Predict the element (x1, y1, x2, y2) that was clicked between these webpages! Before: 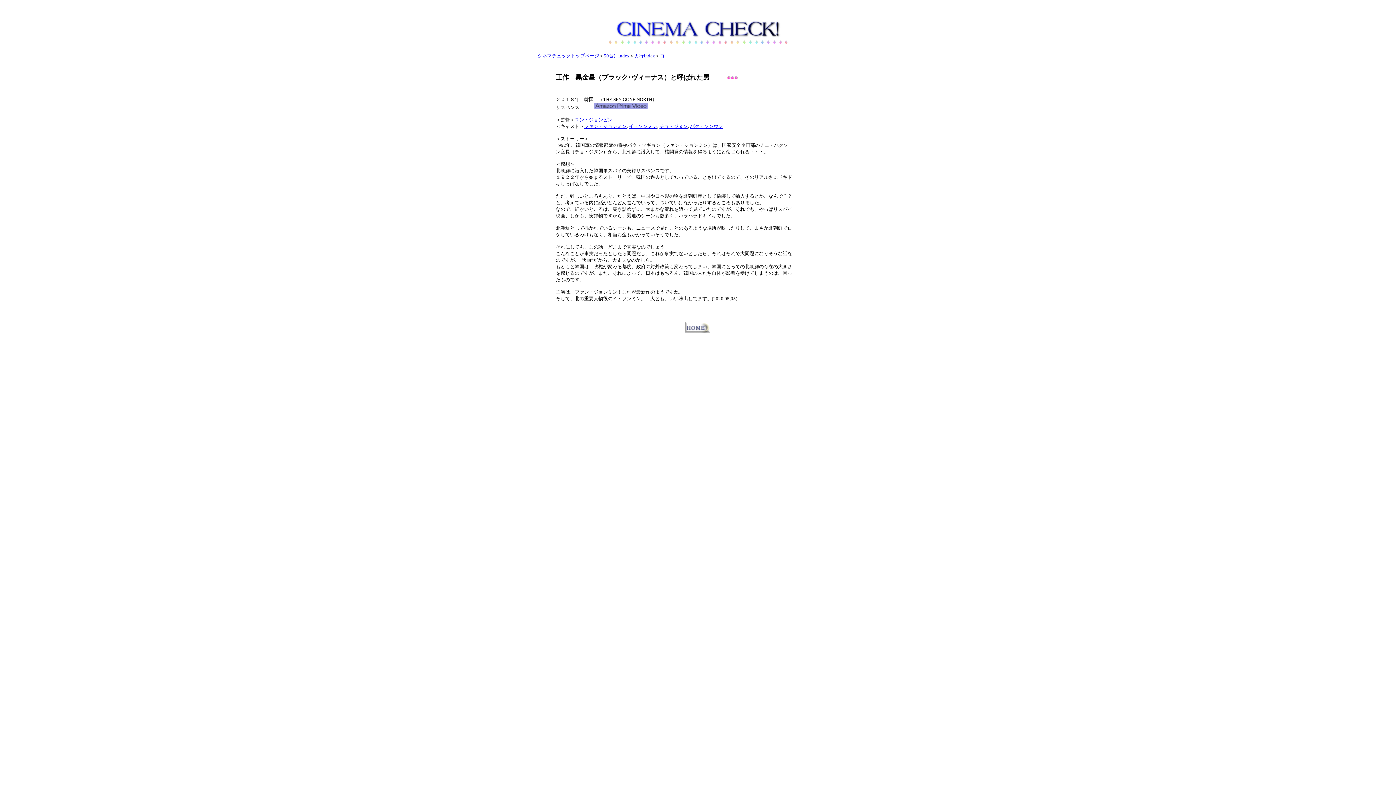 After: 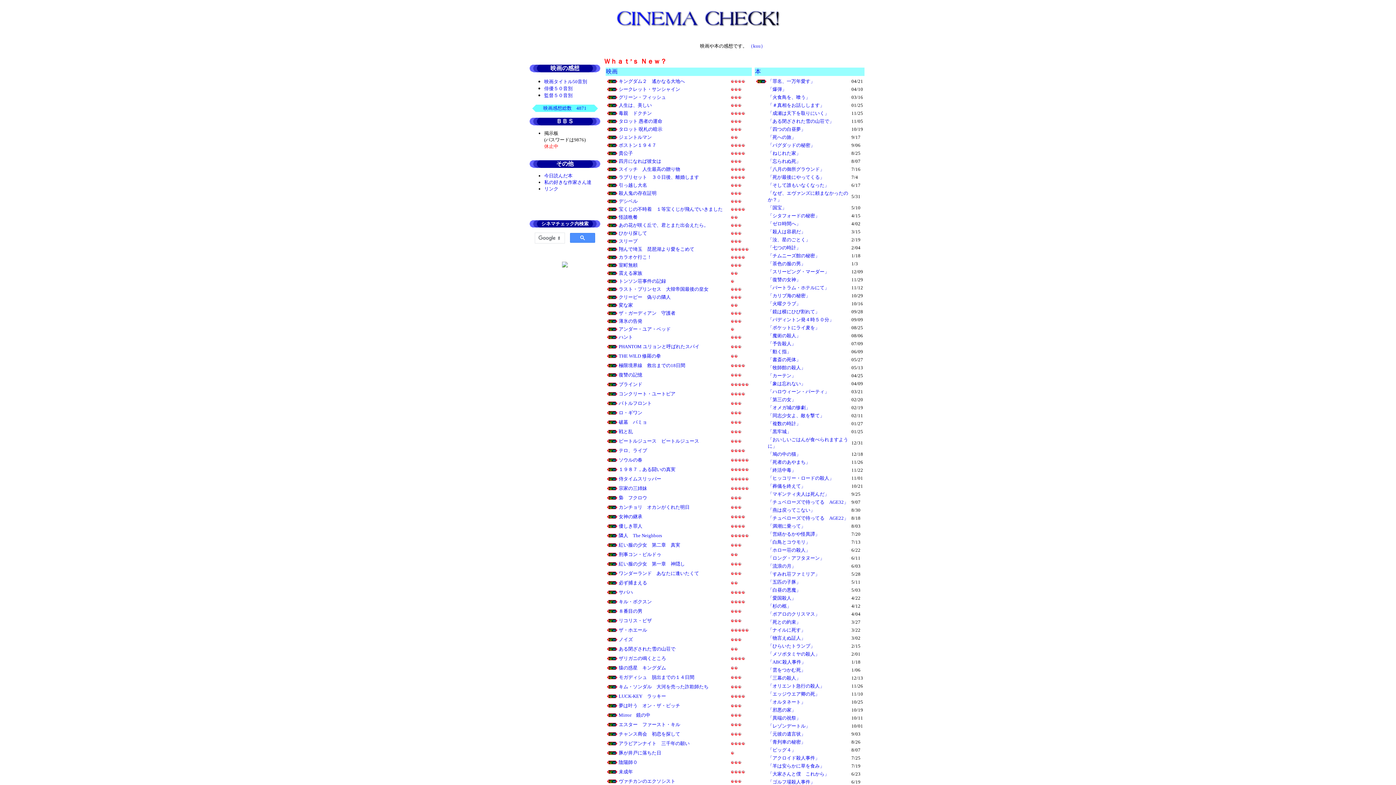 Action: bbox: (537, 53, 599, 58) label: シネマチェックトップページ